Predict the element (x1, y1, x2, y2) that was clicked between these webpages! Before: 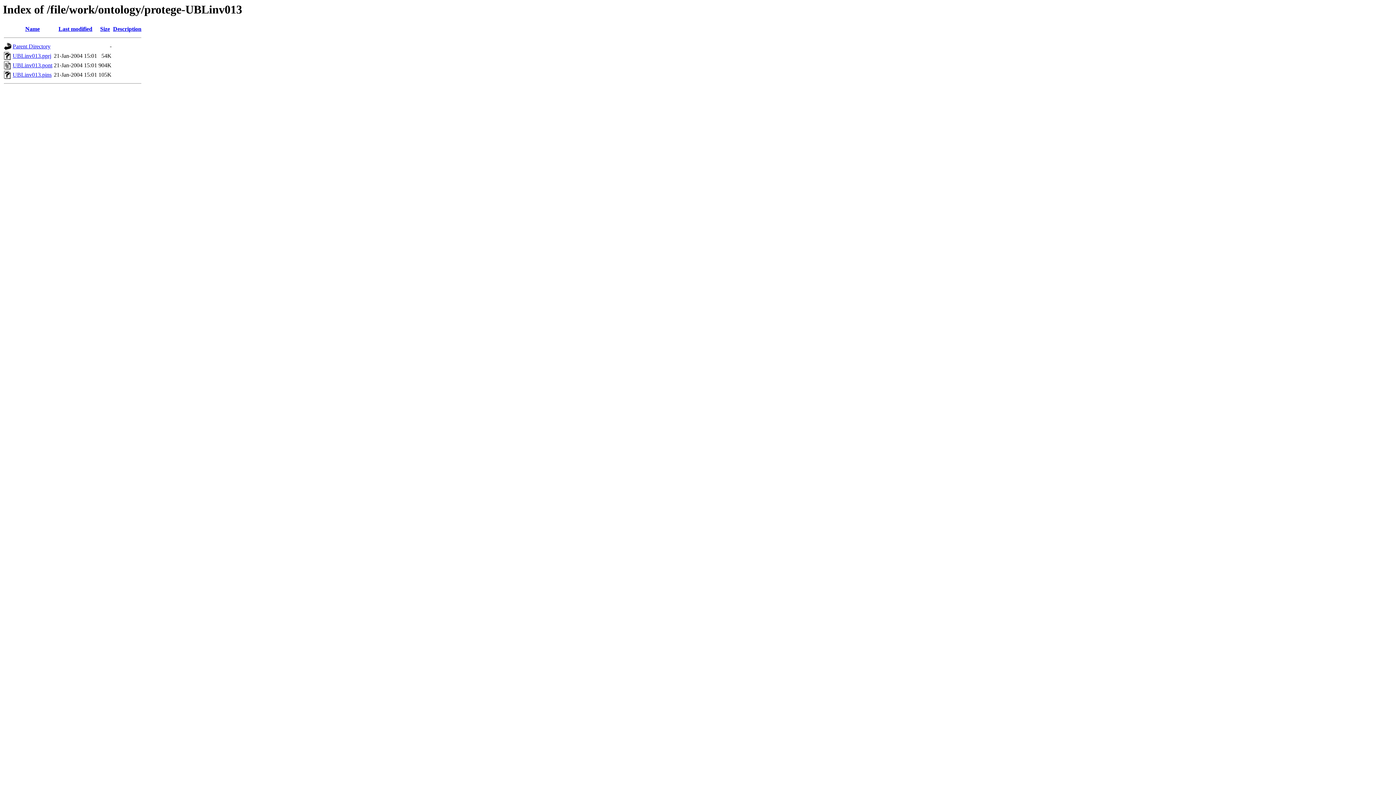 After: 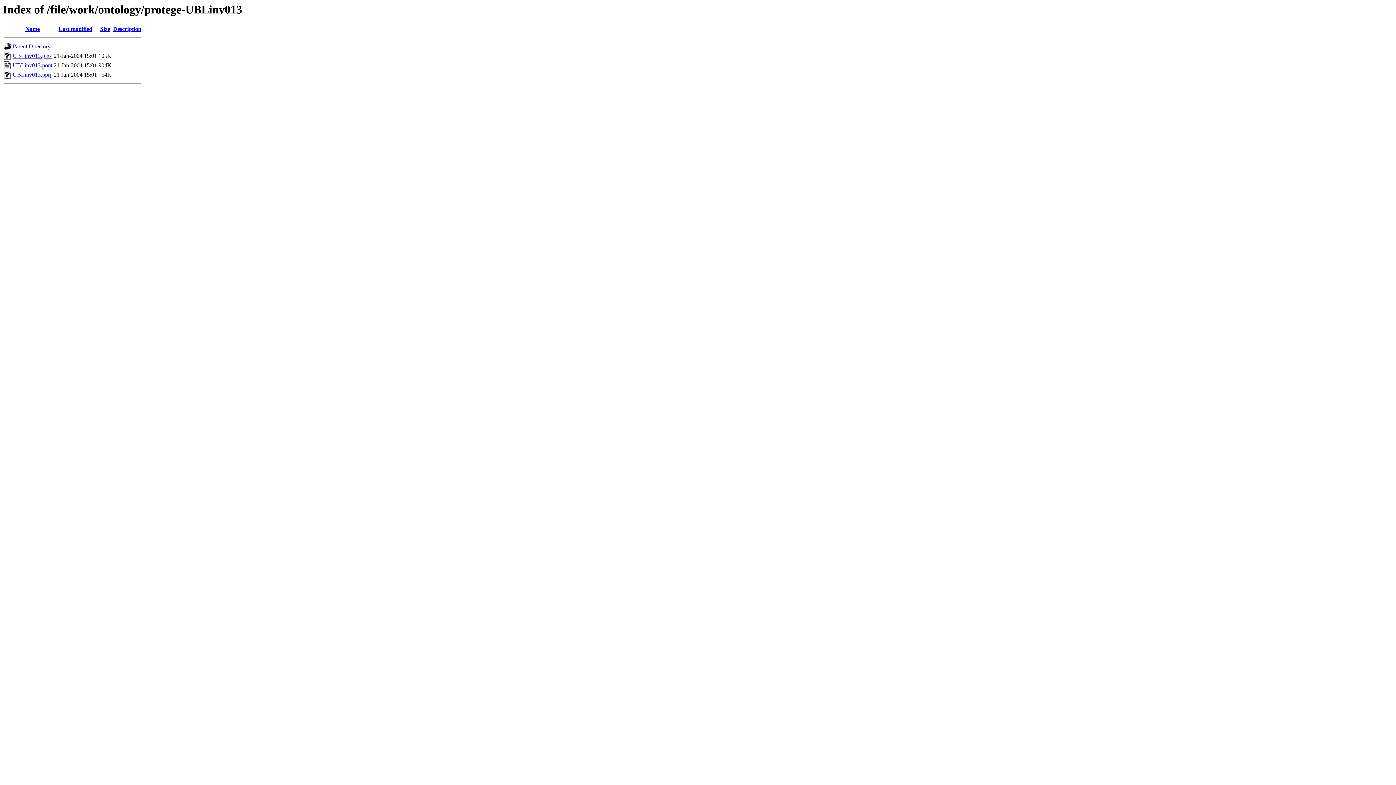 Action: label: Name bbox: (25, 25, 39, 32)